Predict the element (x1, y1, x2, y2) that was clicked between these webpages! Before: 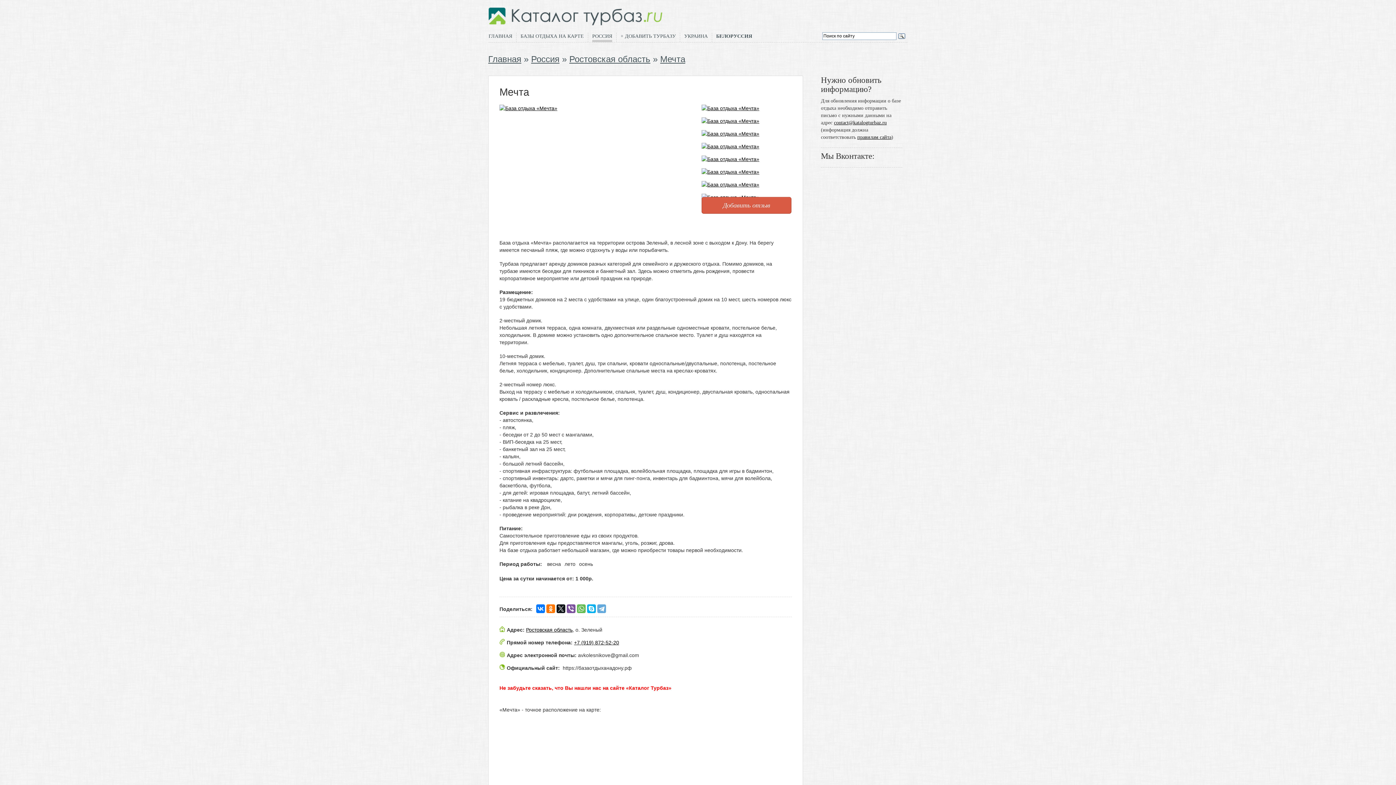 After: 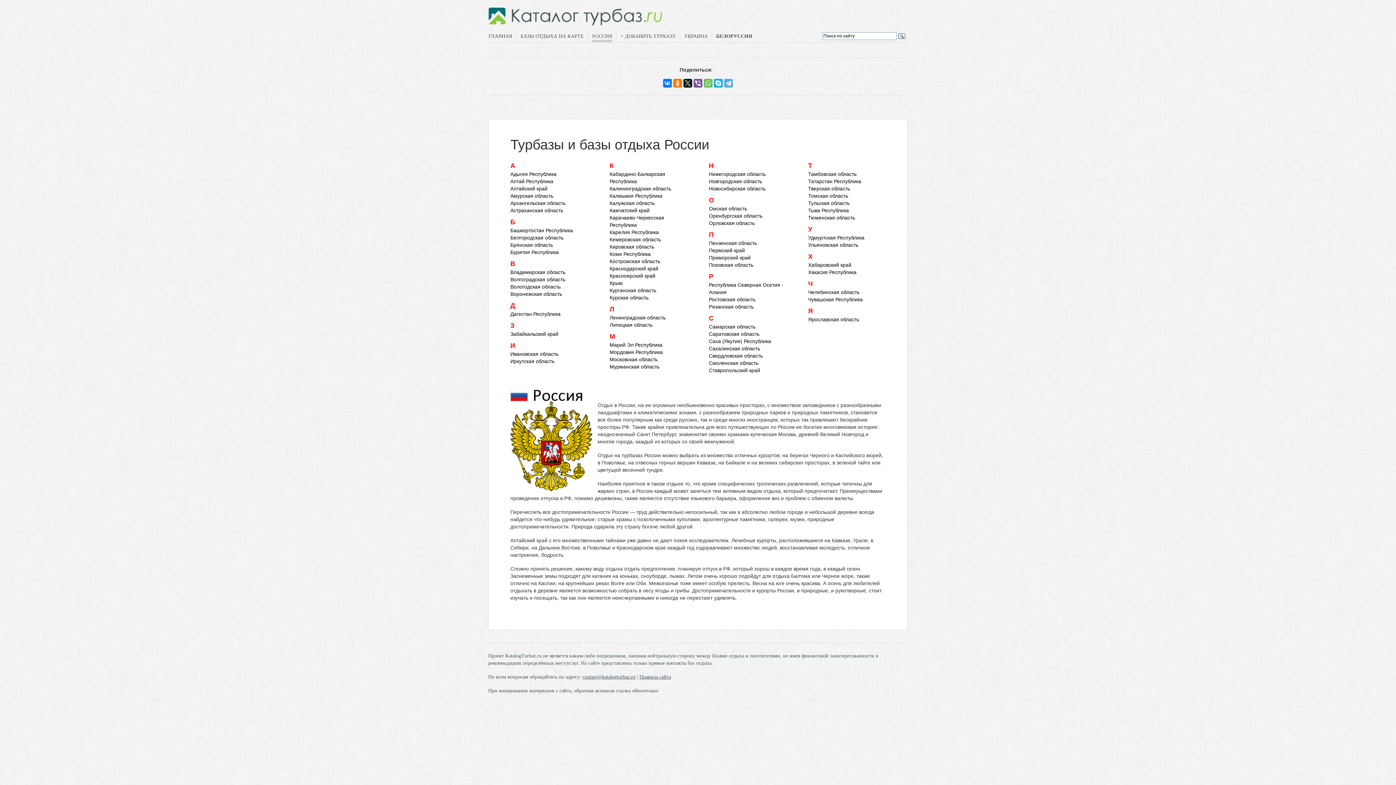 Action: label: РОССИЯ bbox: (592, 32, 612, 42)